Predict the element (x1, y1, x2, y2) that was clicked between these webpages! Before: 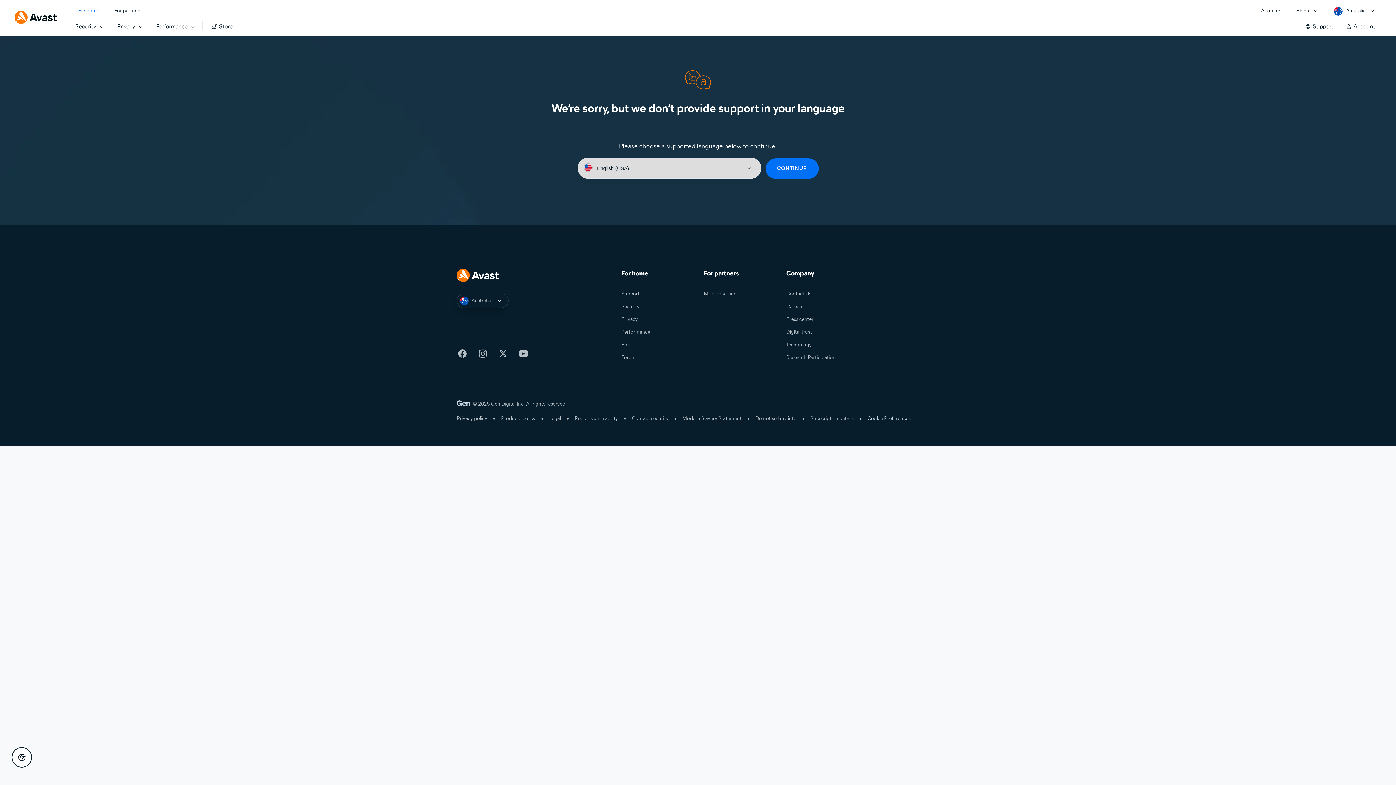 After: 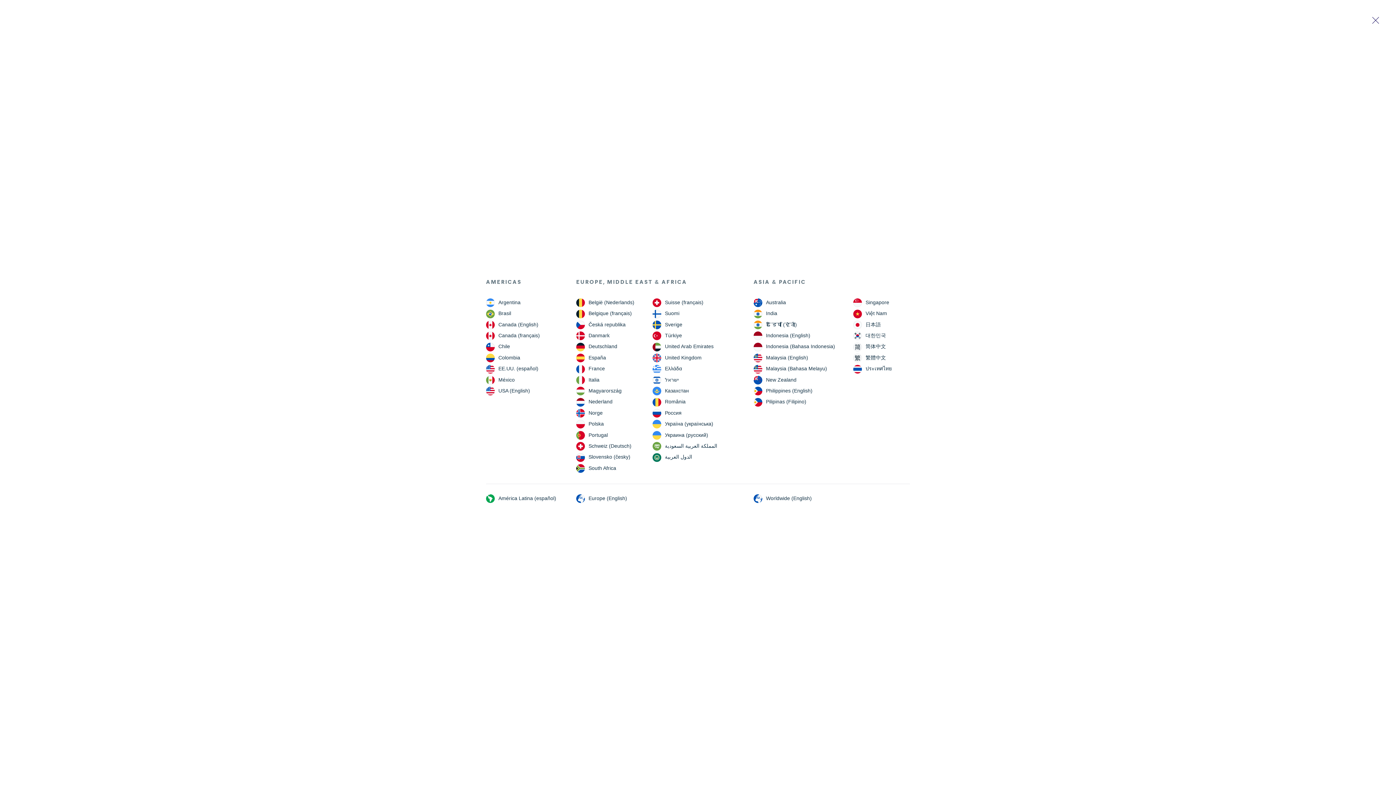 Action: label: Australia opens dialog bbox: (456, 293, 508, 308)